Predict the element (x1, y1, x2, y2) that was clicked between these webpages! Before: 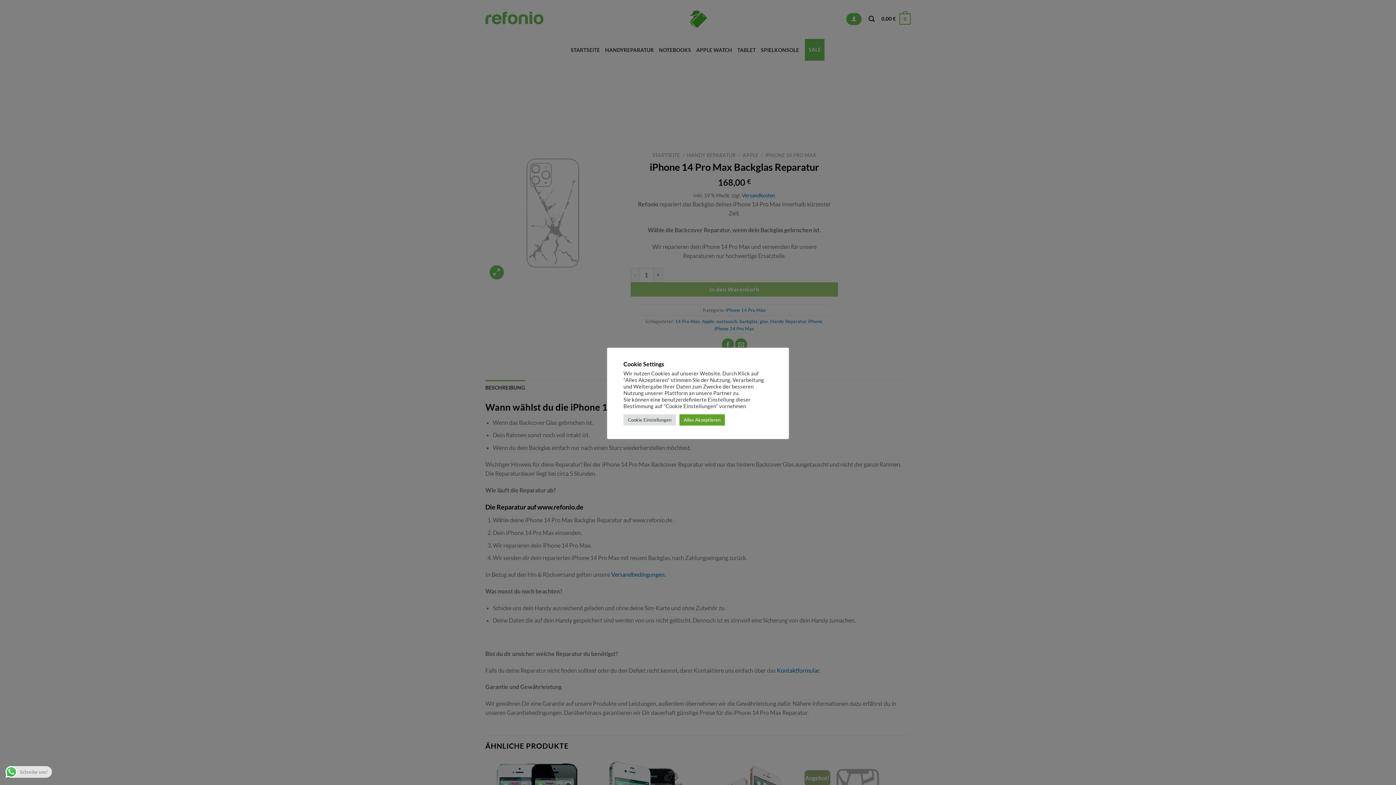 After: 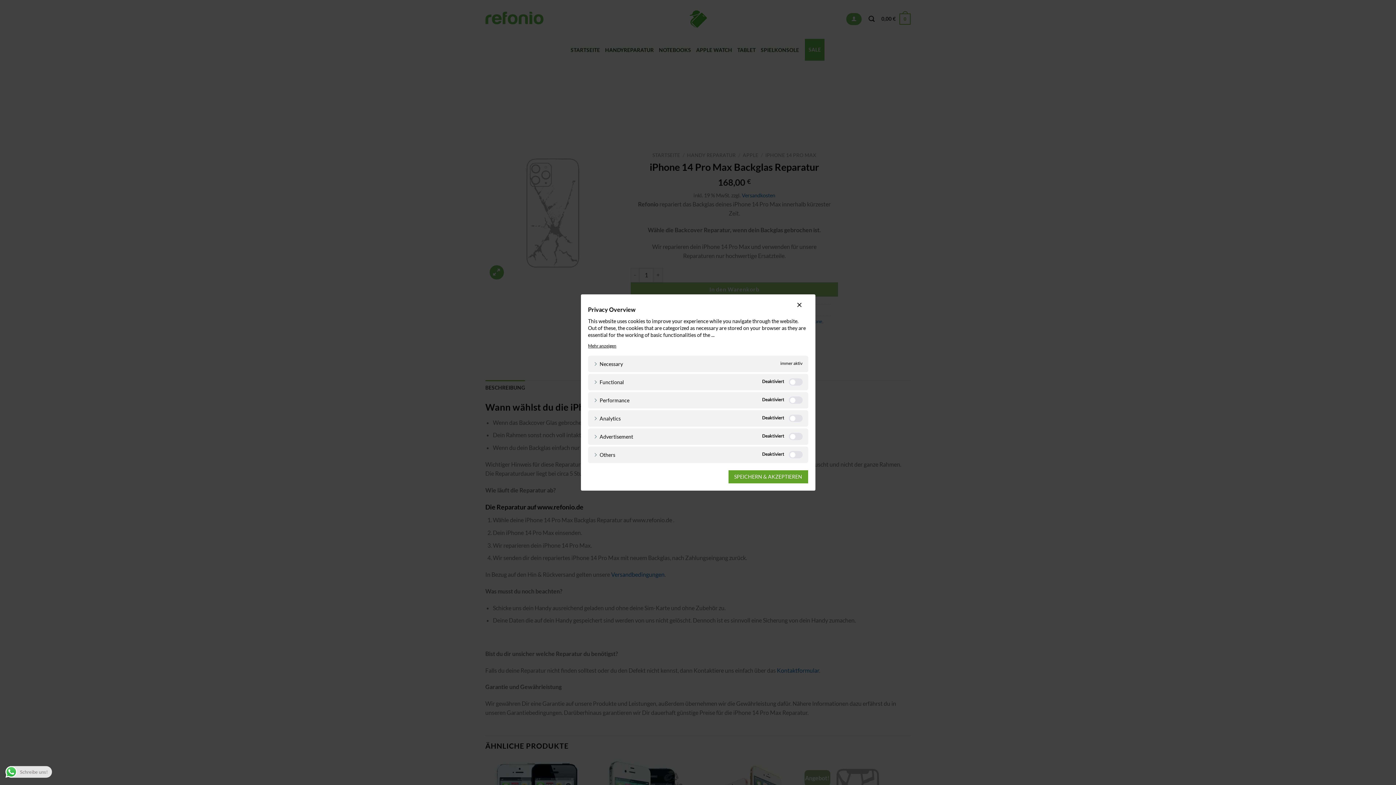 Action: bbox: (623, 414, 676, 425) label: Cookie Einstellungen